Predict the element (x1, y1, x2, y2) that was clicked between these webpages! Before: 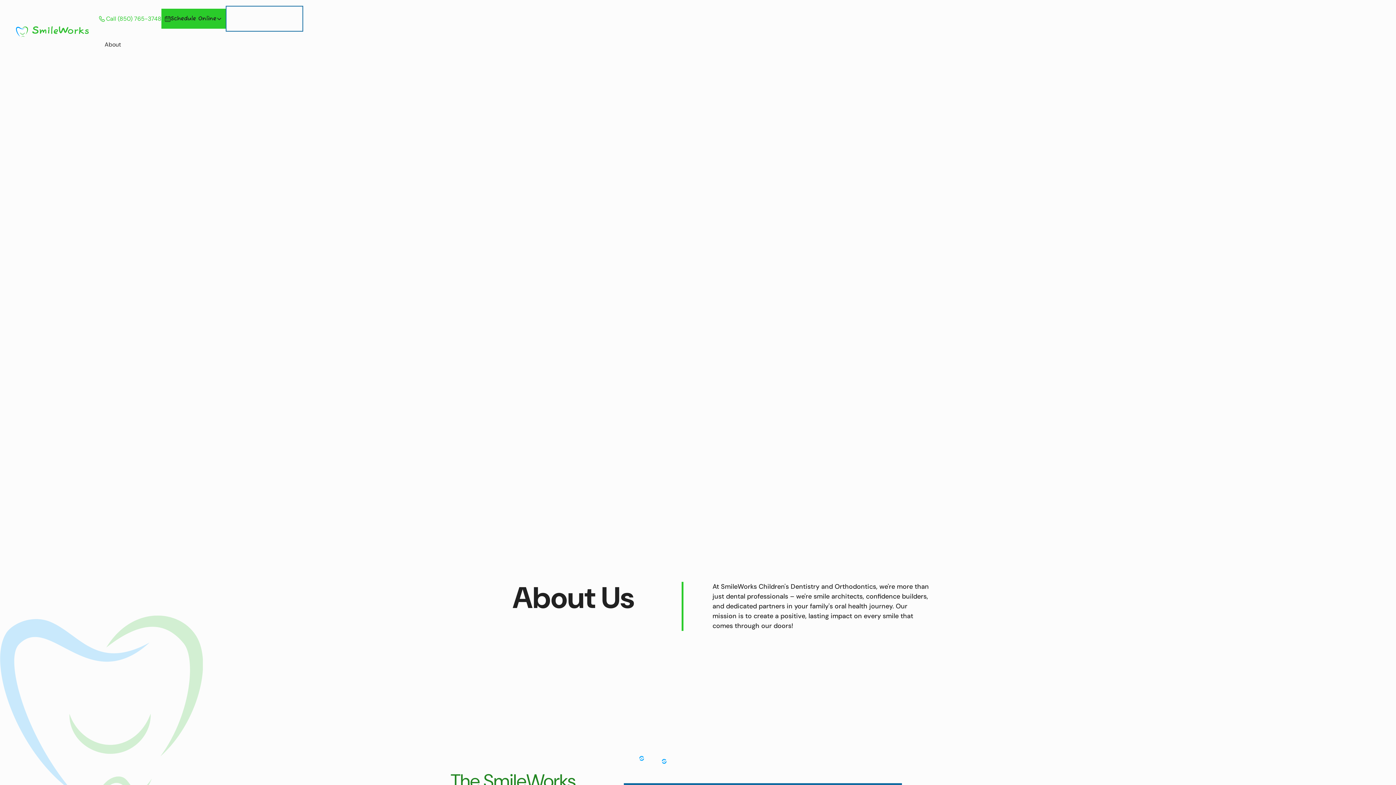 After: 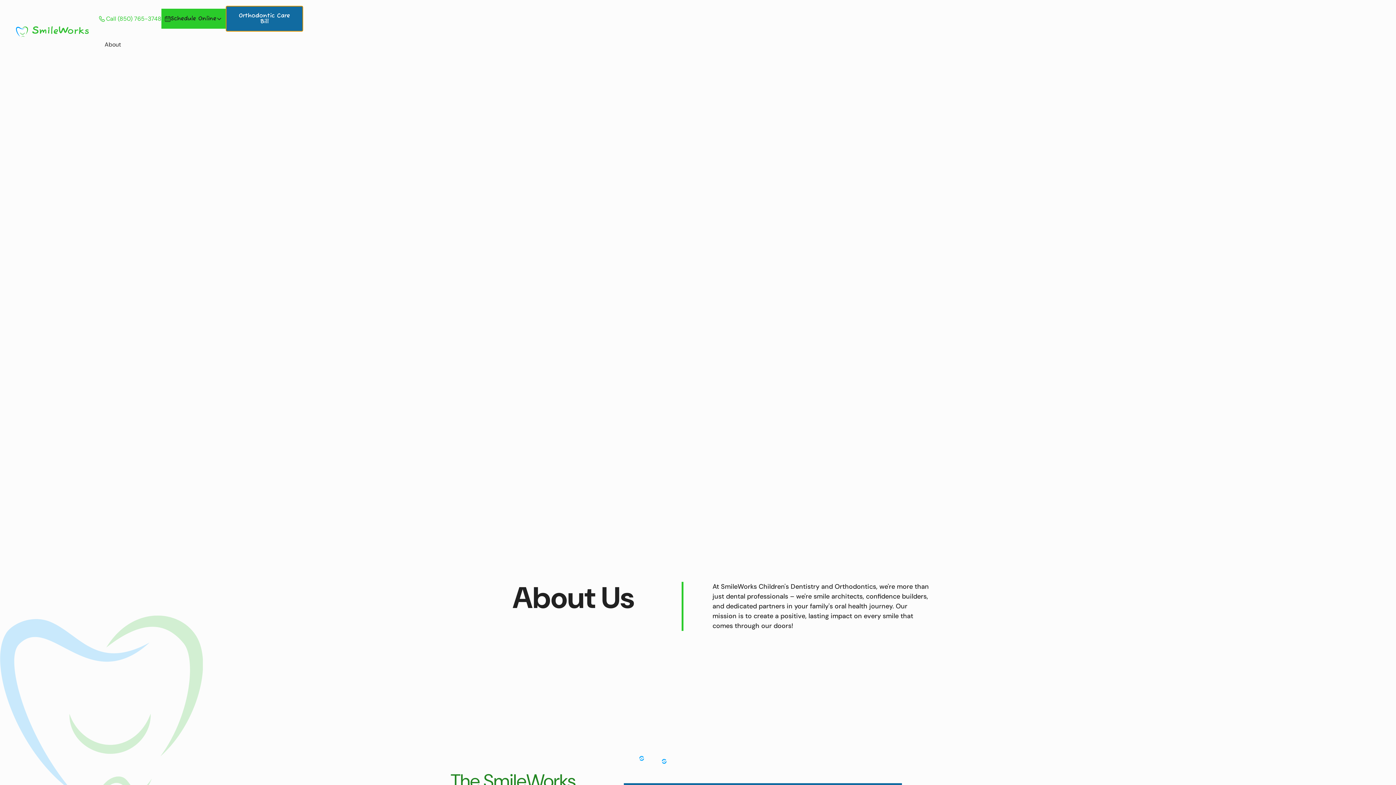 Action: bbox: (225, 5, 303, 31) label: Orthodontic Care Bill